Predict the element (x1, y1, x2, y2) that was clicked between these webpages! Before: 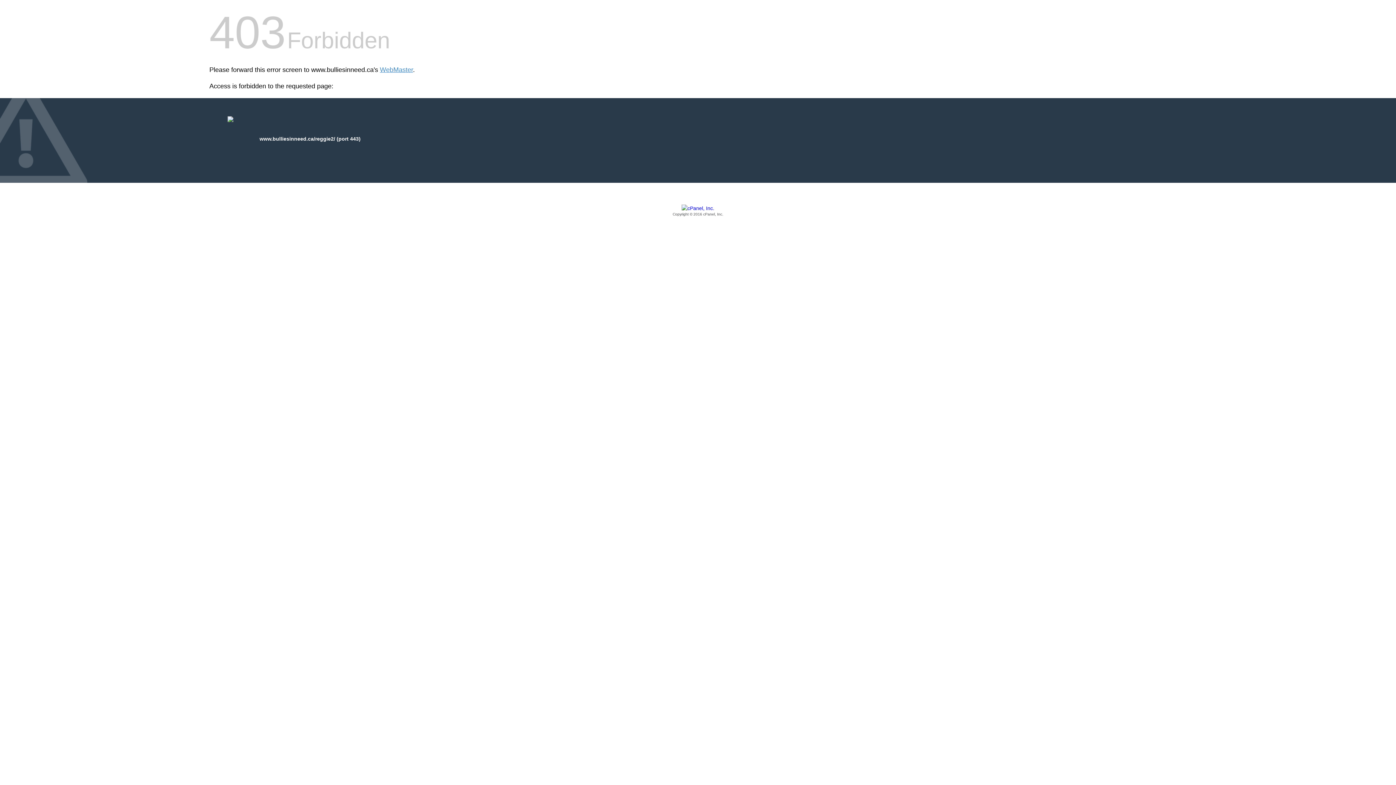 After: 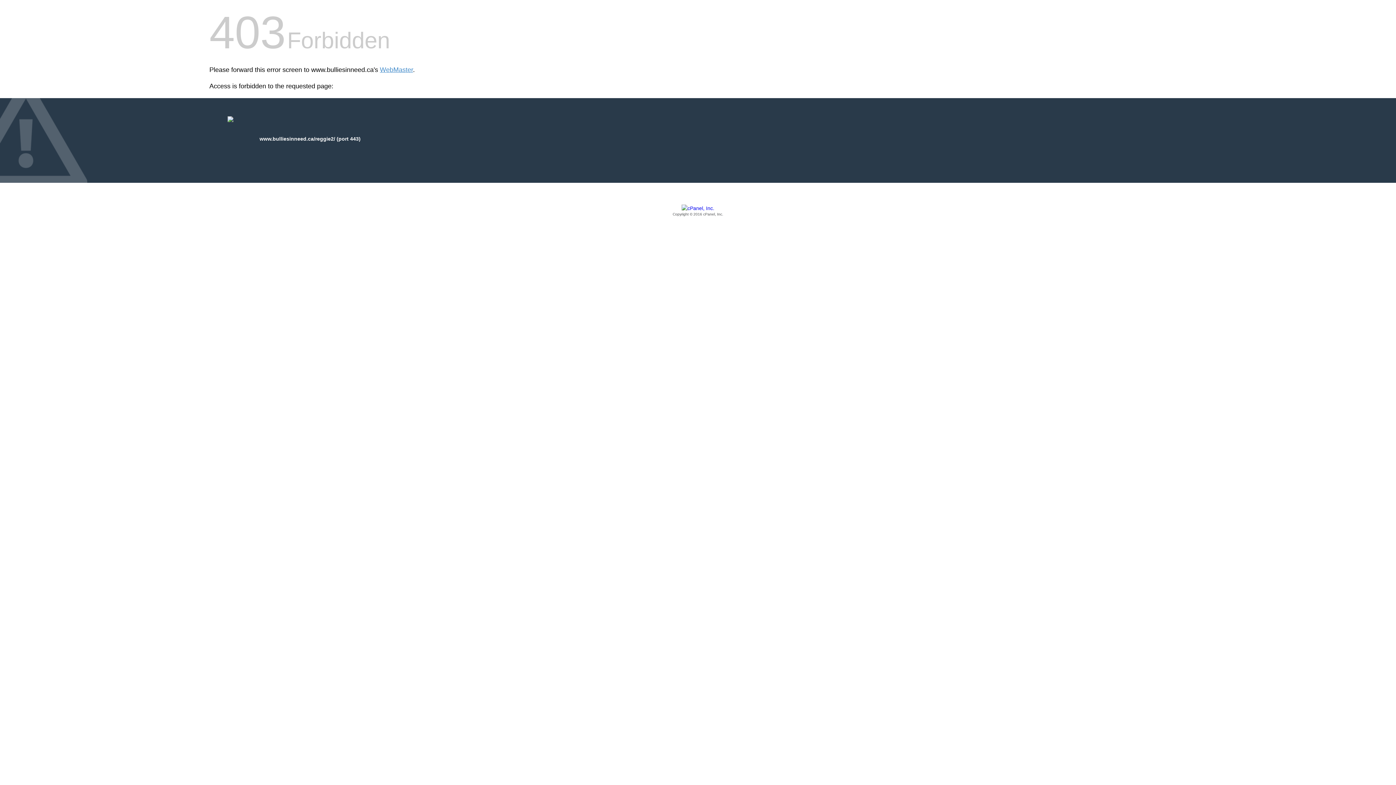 Action: label: Copyright © 2016 cPanel, Inc. bbox: (209, 205, 1186, 217)